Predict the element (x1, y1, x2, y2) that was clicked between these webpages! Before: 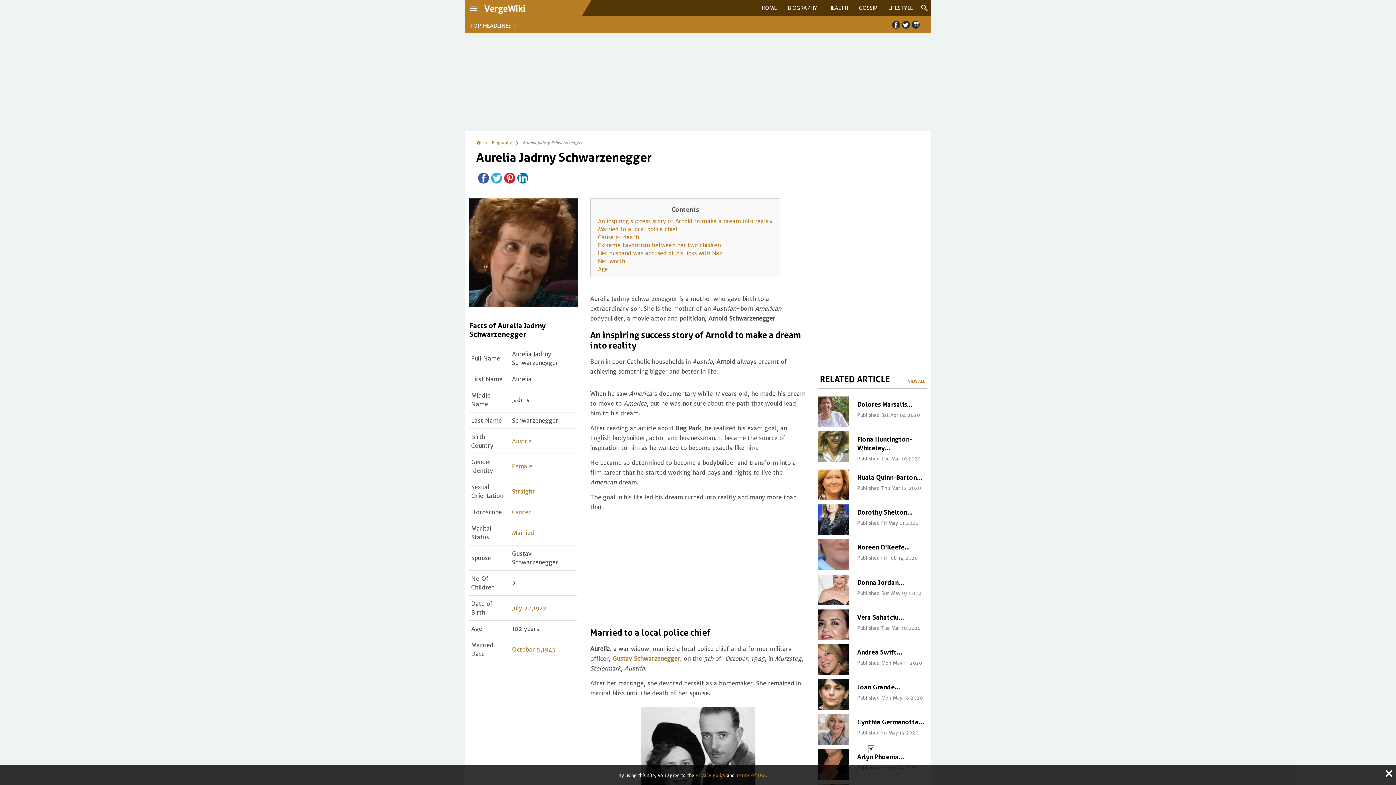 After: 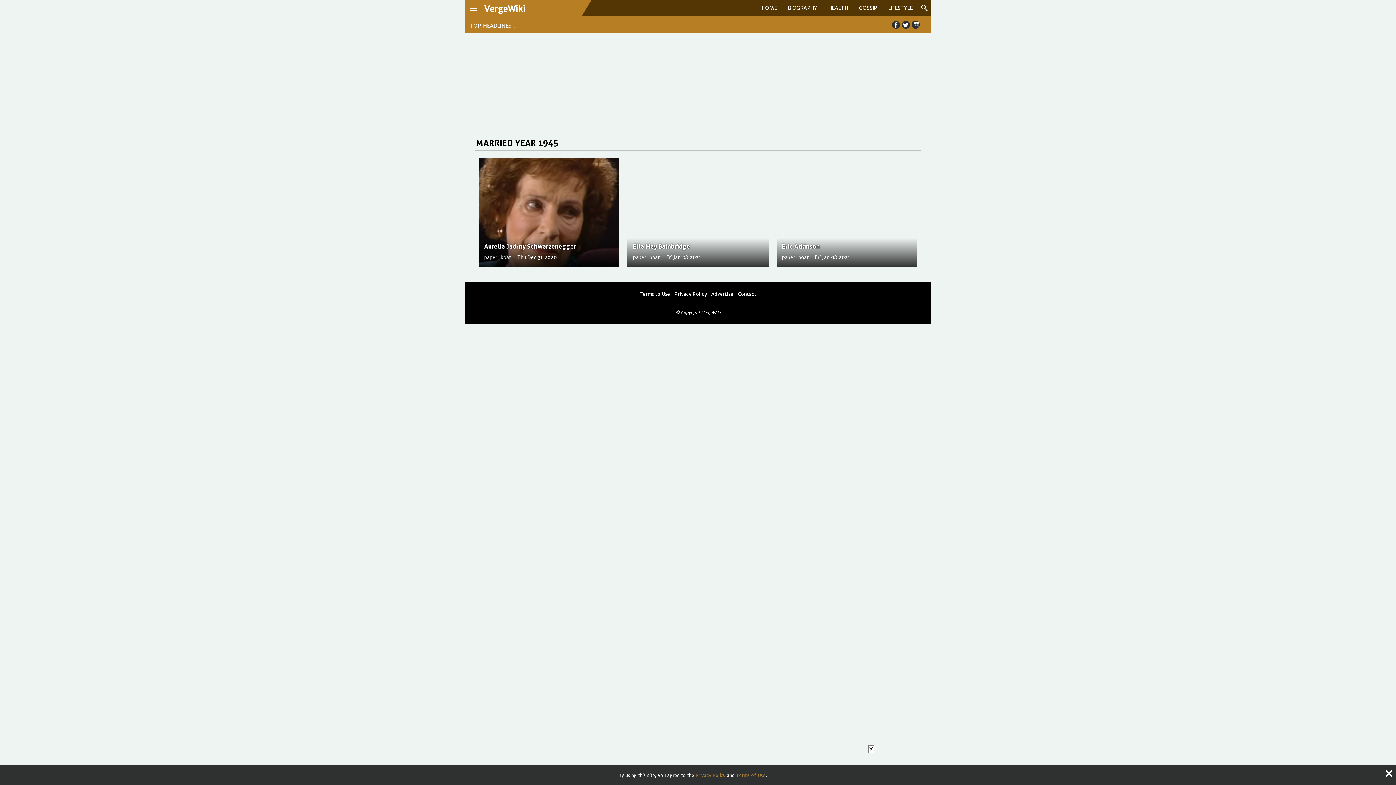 Action: label: 1945 bbox: (542, 646, 555, 653)